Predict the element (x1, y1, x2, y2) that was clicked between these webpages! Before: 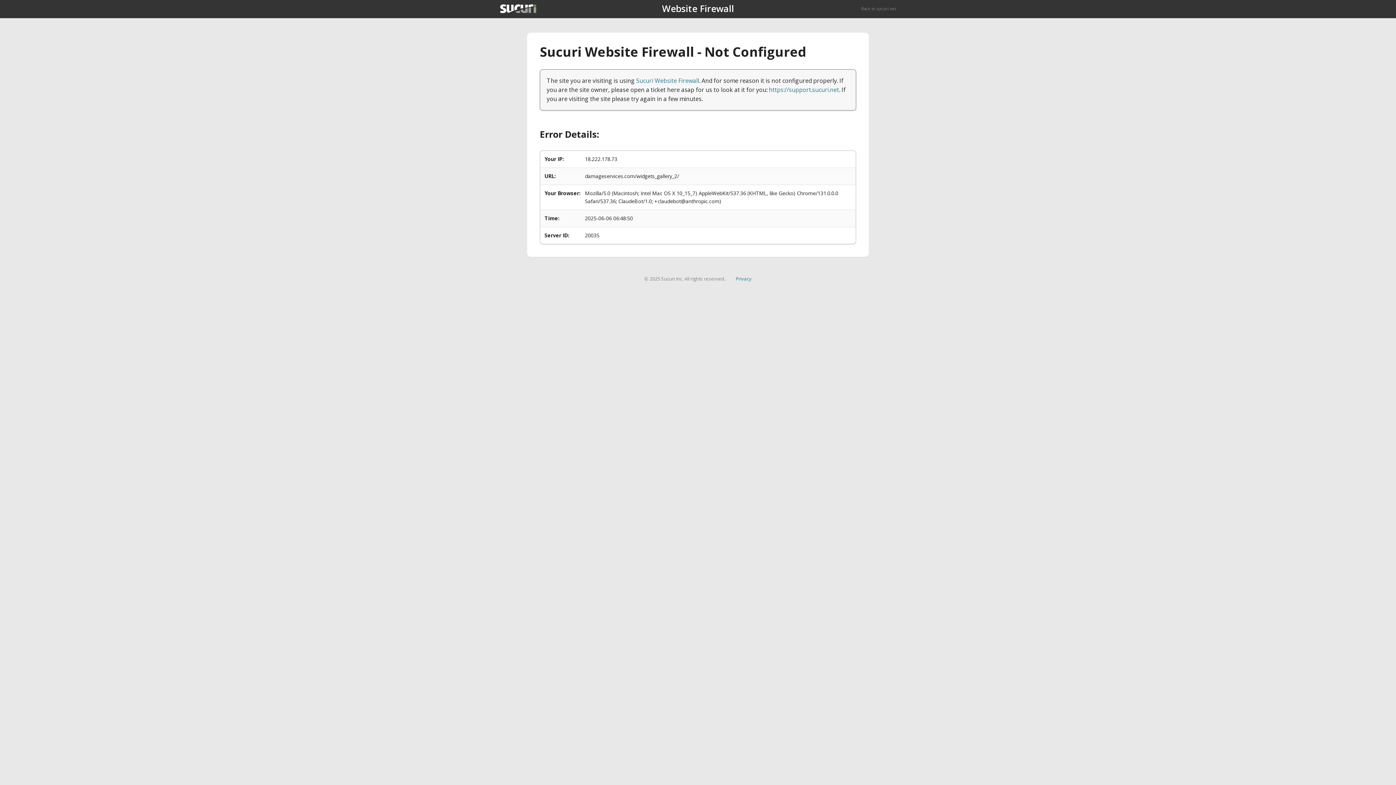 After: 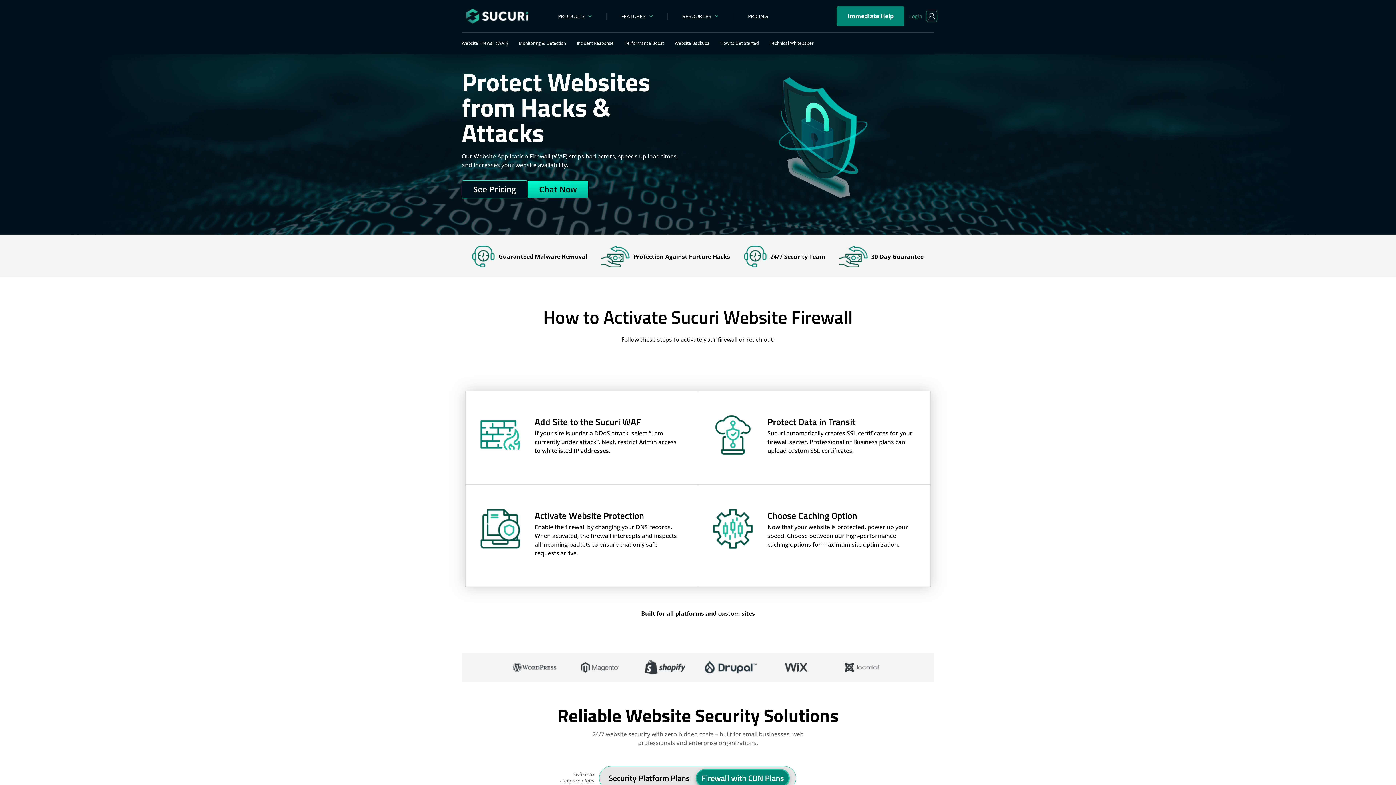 Action: bbox: (636, 76, 699, 84) label: Sucuri Website Firewall